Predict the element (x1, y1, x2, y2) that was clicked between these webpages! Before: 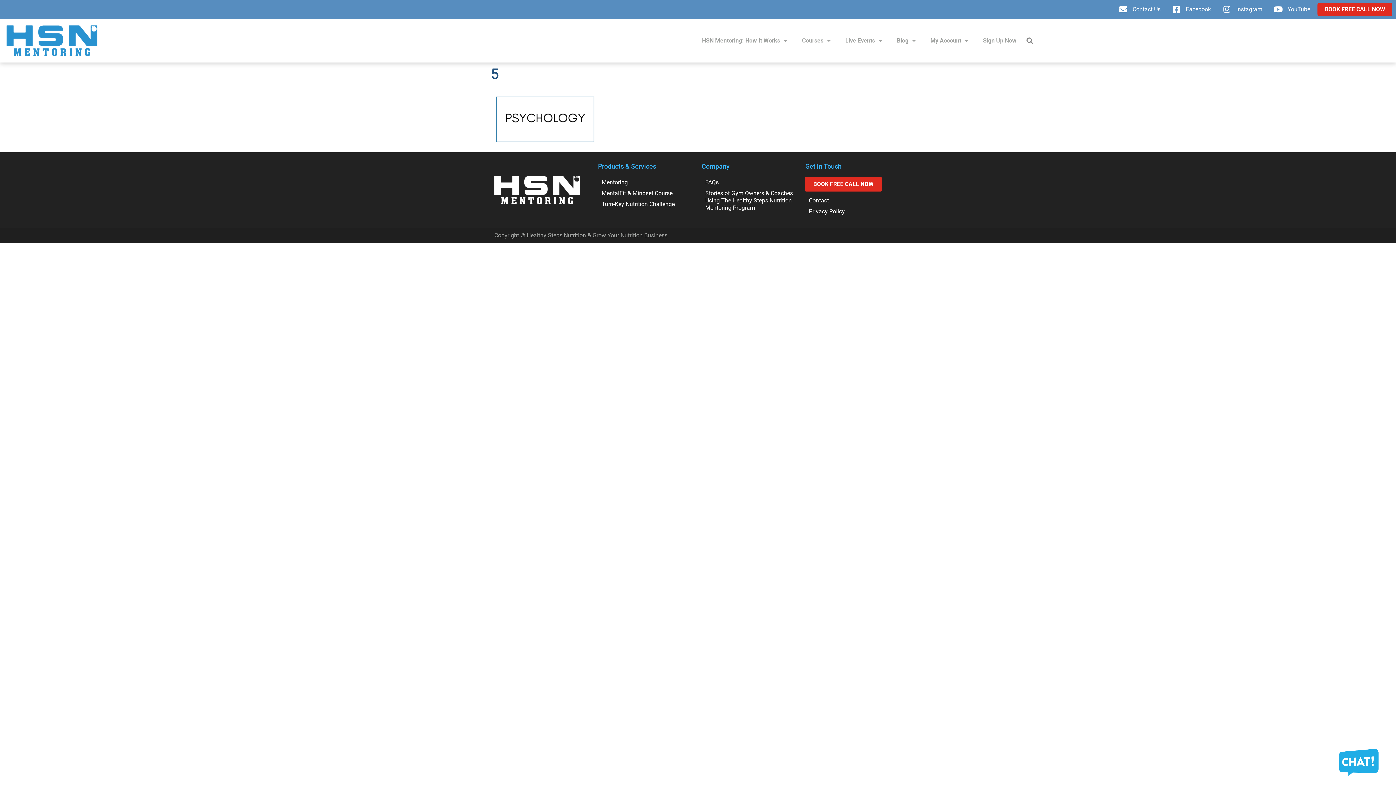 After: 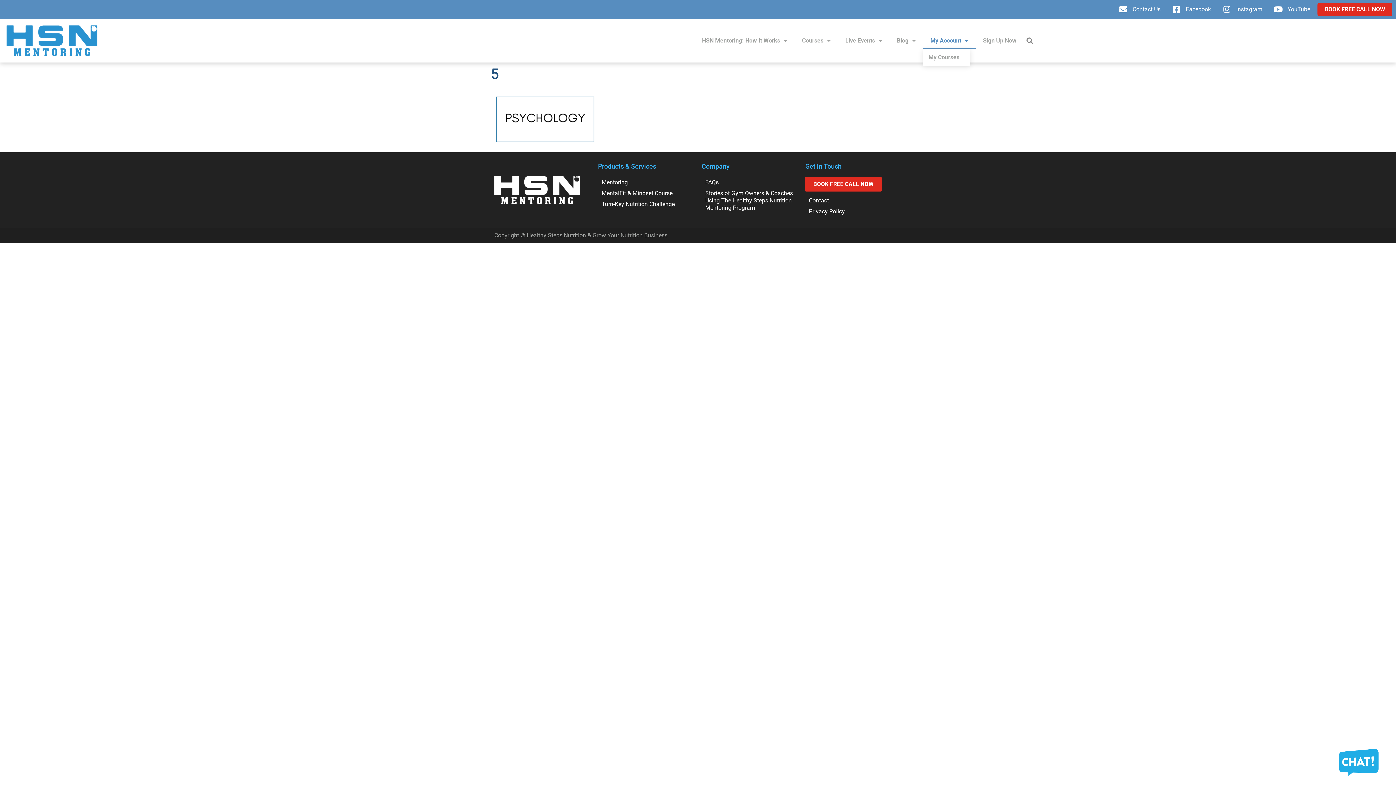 Action: bbox: (923, 32, 976, 49) label: My Account